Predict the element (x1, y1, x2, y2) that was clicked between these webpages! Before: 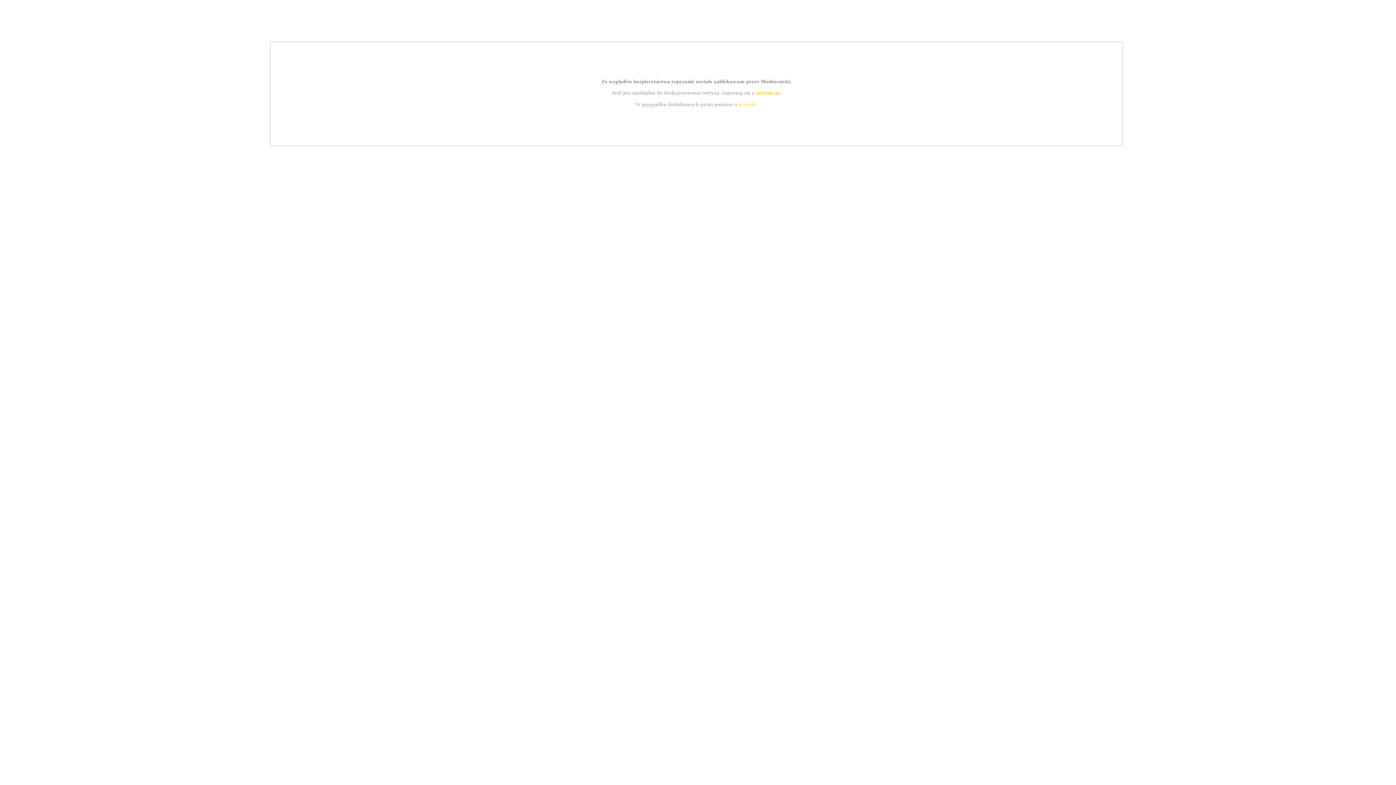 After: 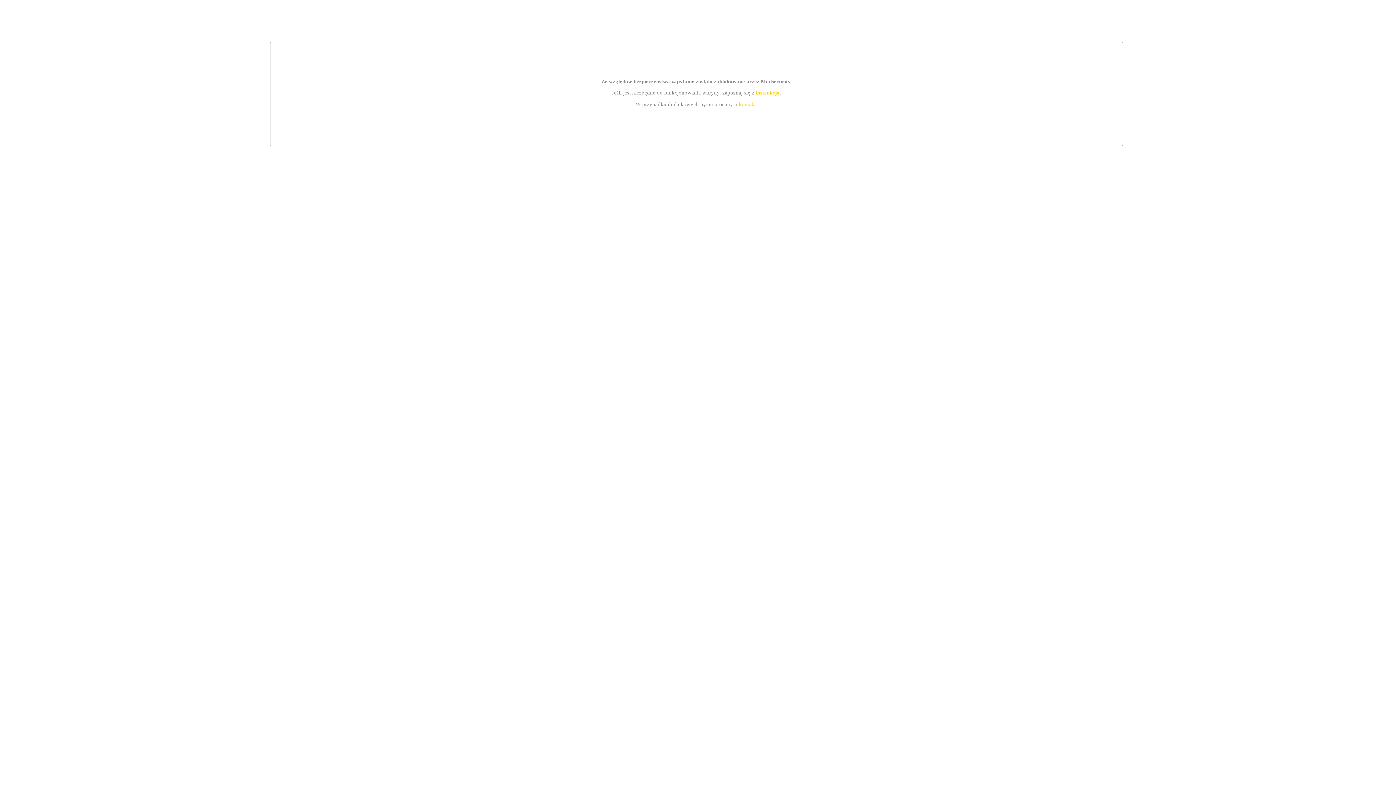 Action: label: kontakt bbox: (739, 101, 756, 107)